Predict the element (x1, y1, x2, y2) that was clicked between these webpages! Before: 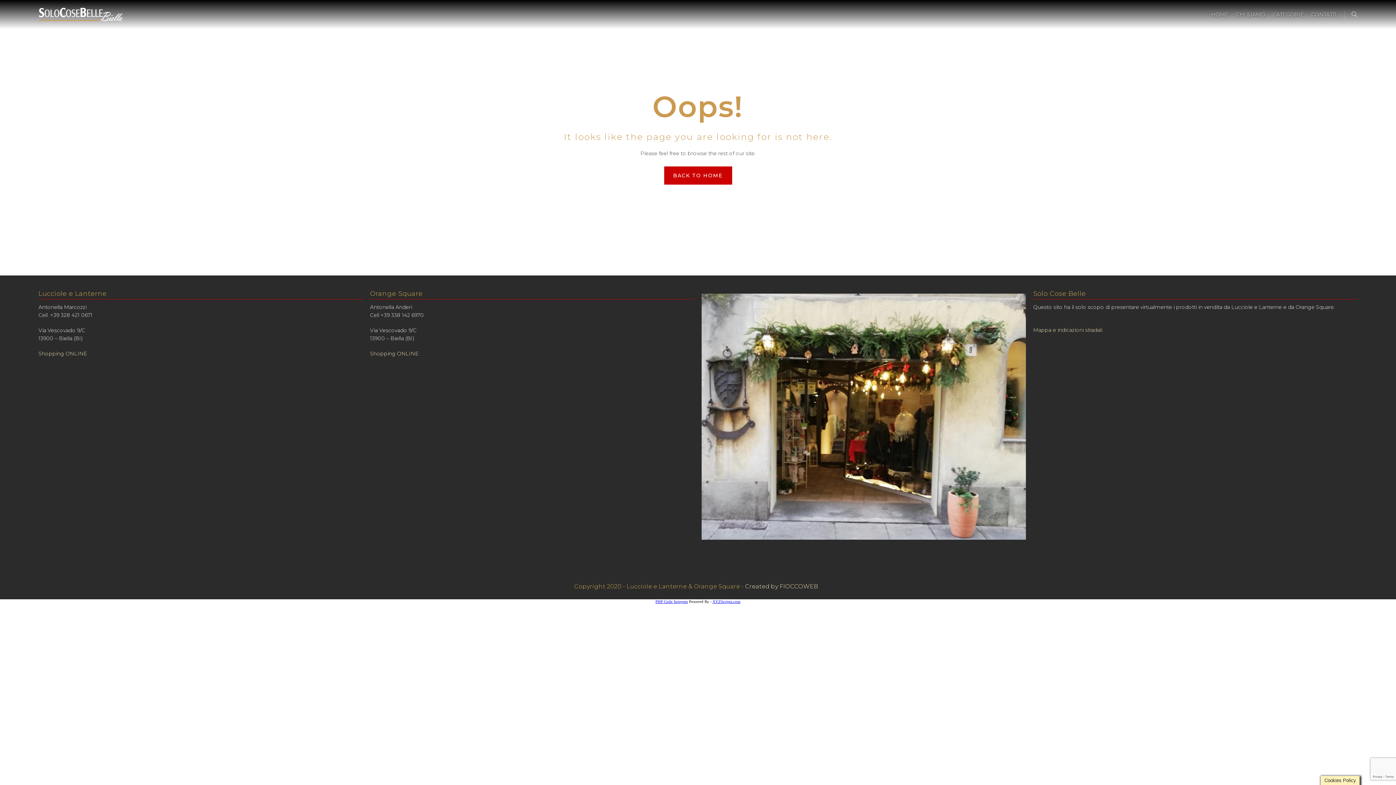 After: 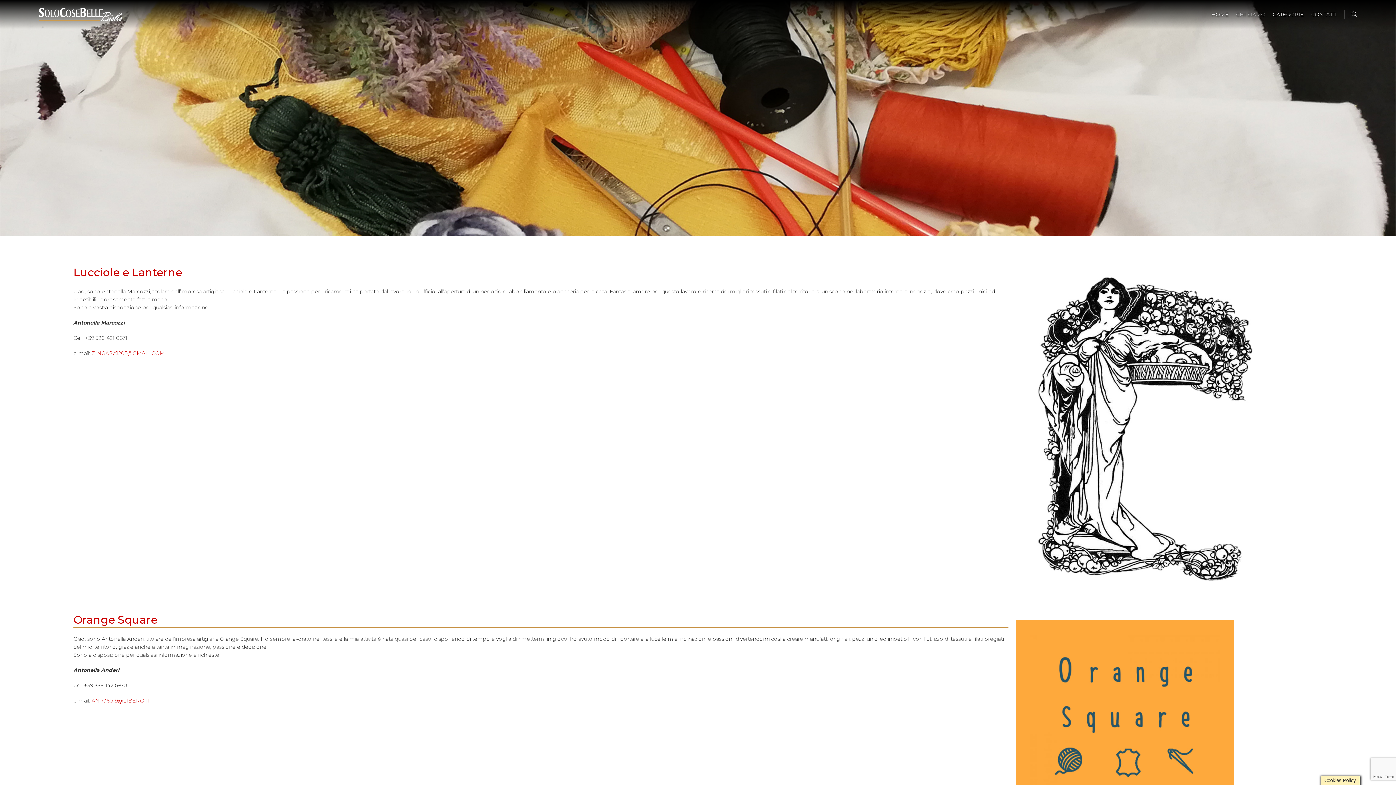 Action: label: CHI SIAMO bbox: (1229, 0, 1265, 29)